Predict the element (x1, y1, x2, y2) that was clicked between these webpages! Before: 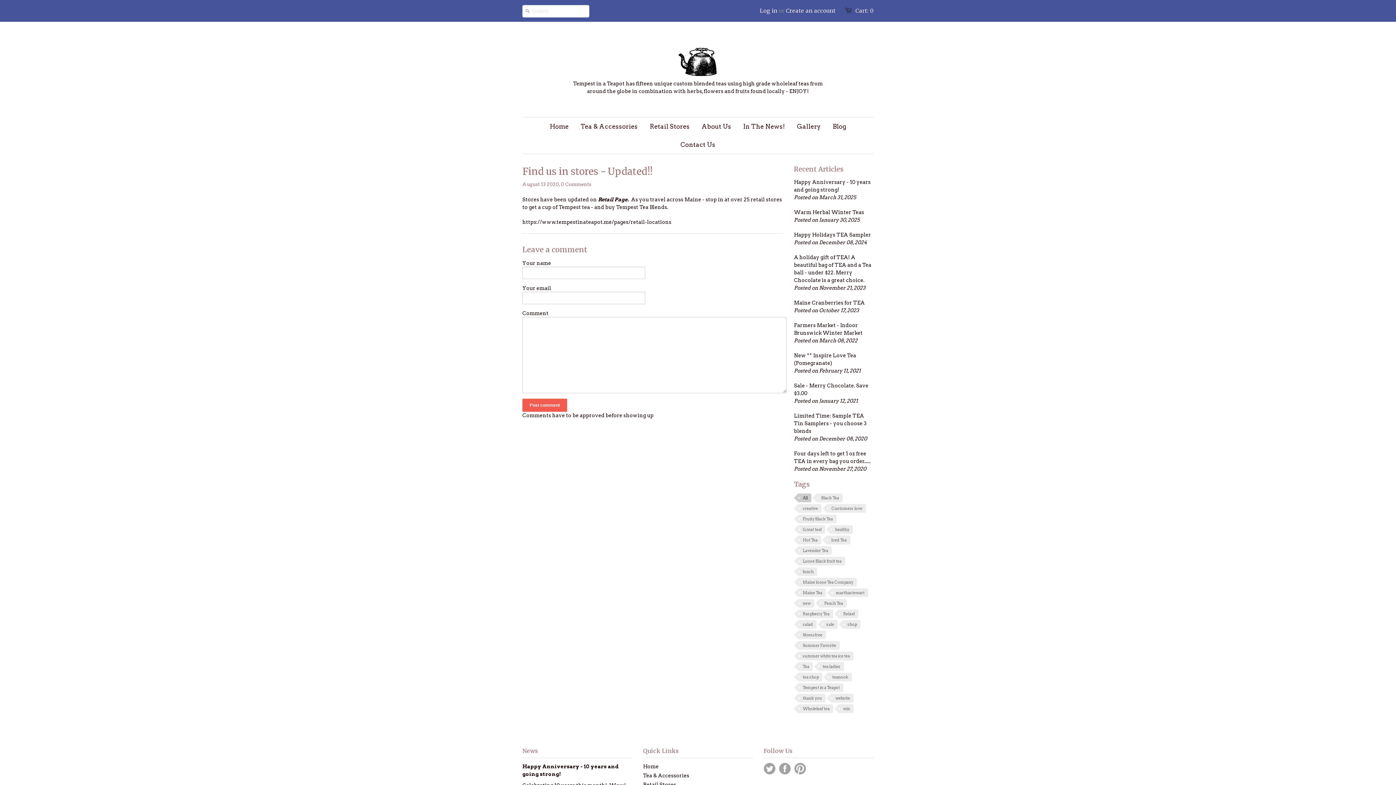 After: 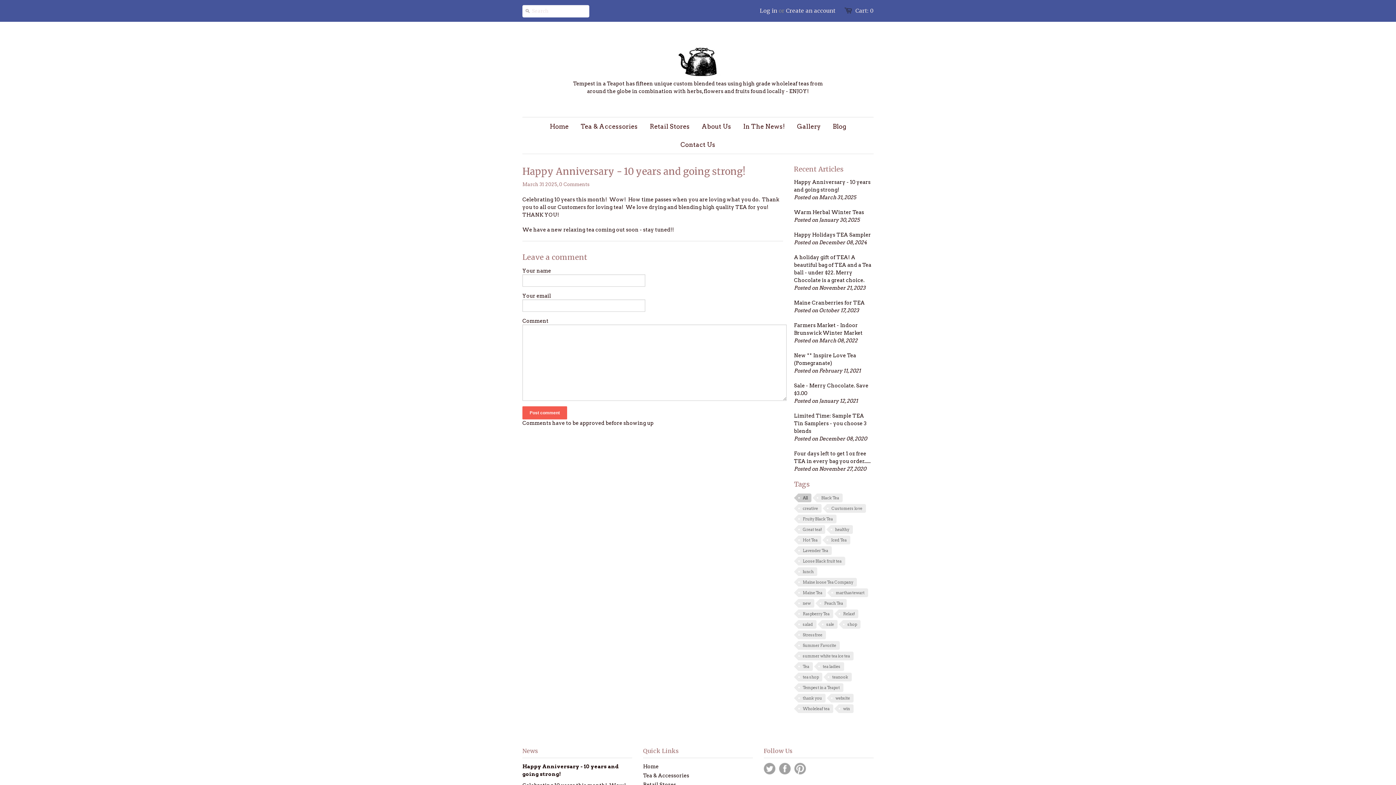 Action: label: Happy Anniversary - 10 years and going strong! bbox: (794, 178, 873, 193)